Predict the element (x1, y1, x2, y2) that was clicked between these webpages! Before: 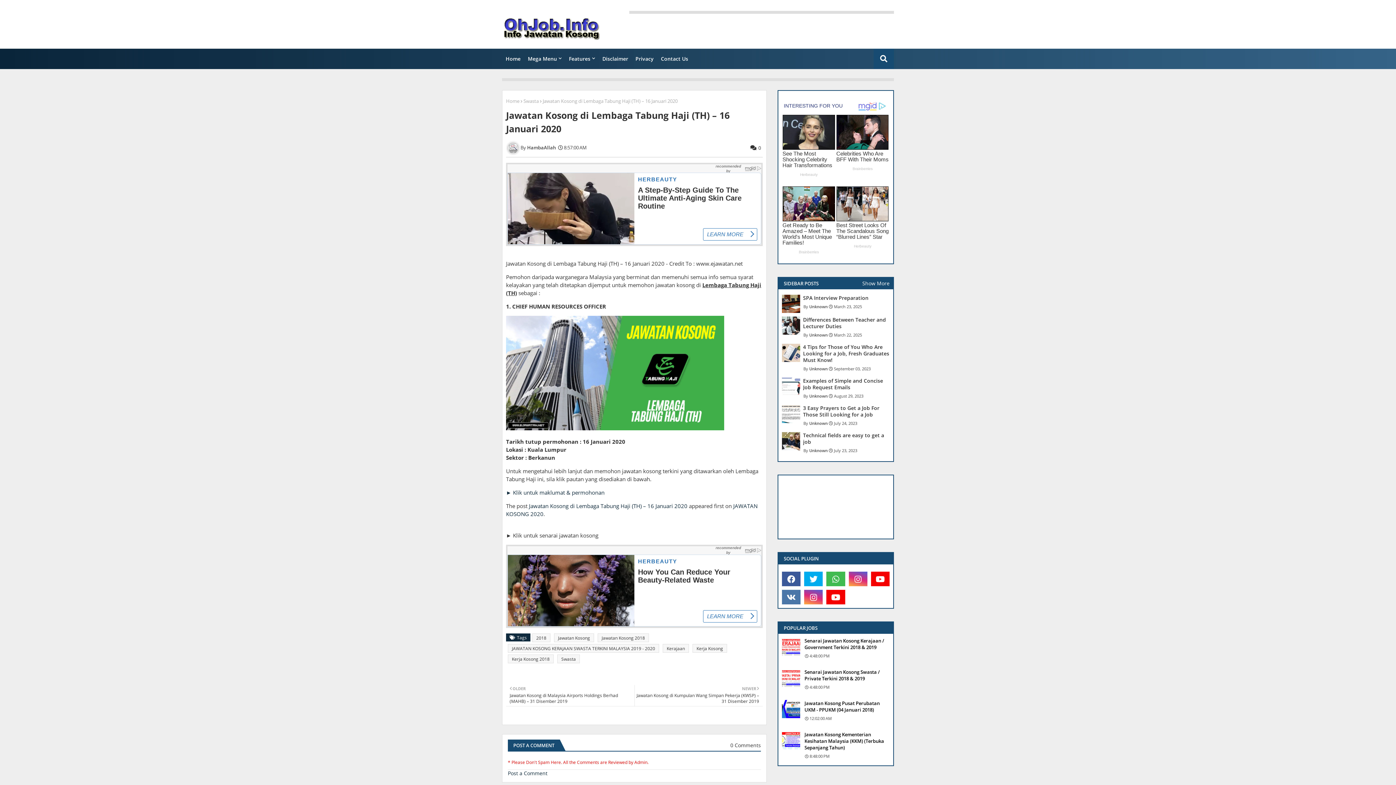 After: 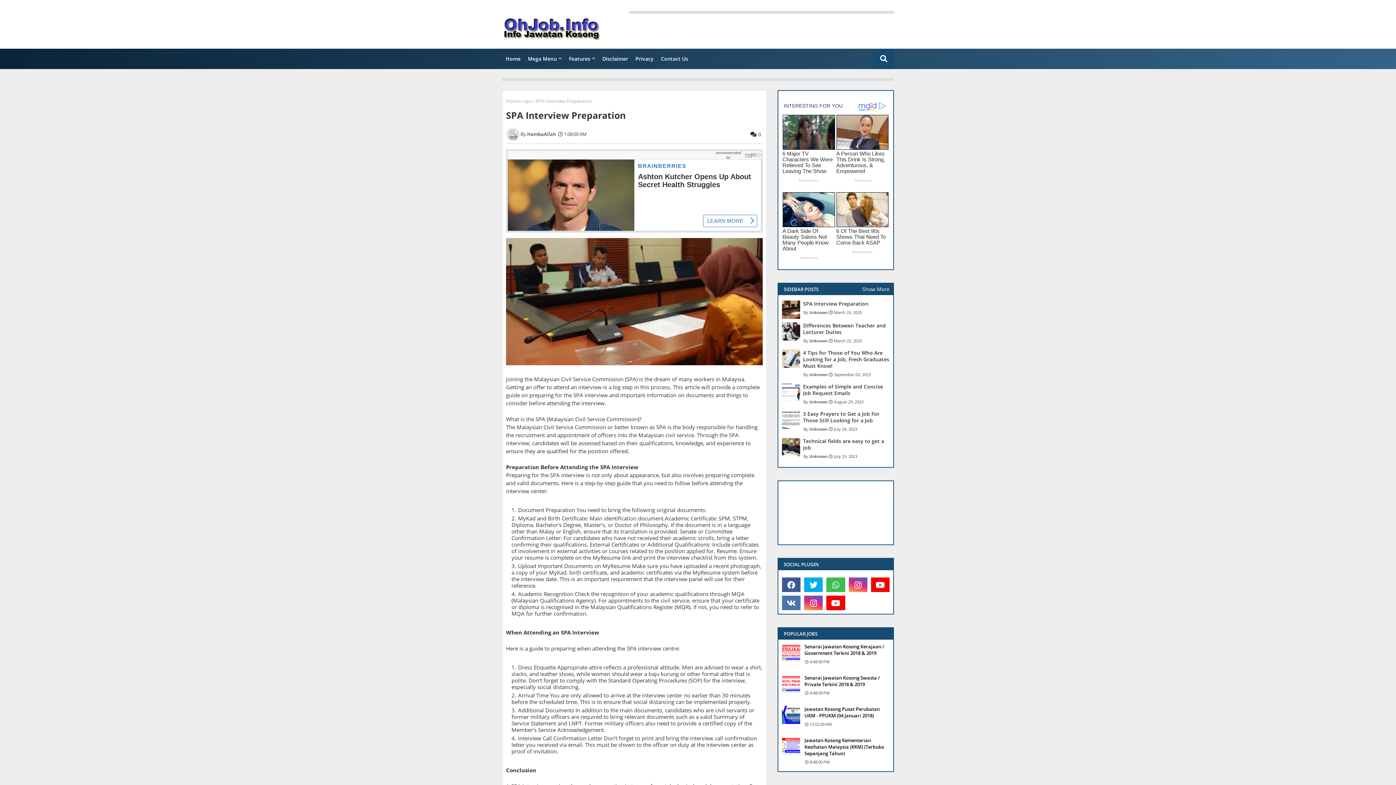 Action: bbox: (782, 294, 800, 313)